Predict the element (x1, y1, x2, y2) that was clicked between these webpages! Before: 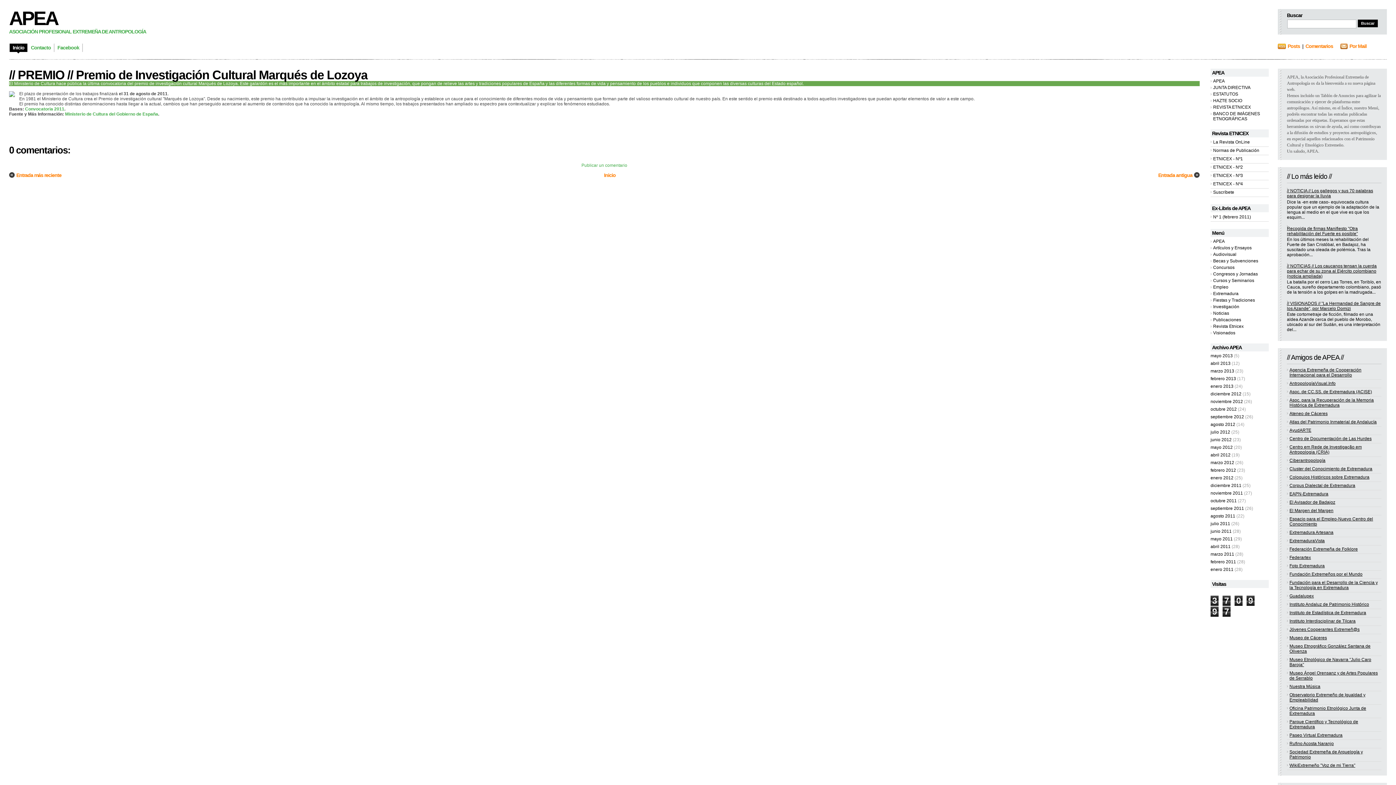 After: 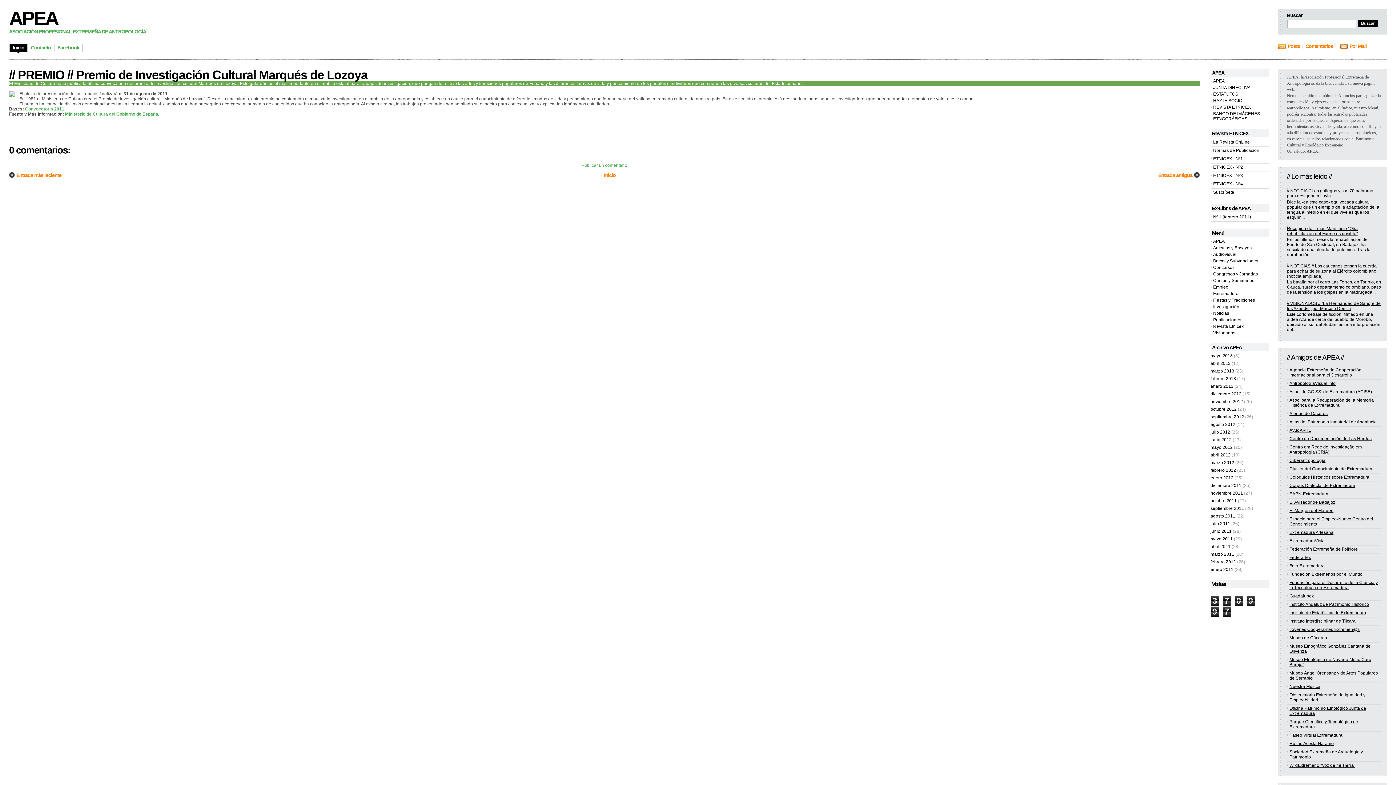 Action: label: Cluster del Conocimiento de Extremadura bbox: (1289, 466, 1372, 471)